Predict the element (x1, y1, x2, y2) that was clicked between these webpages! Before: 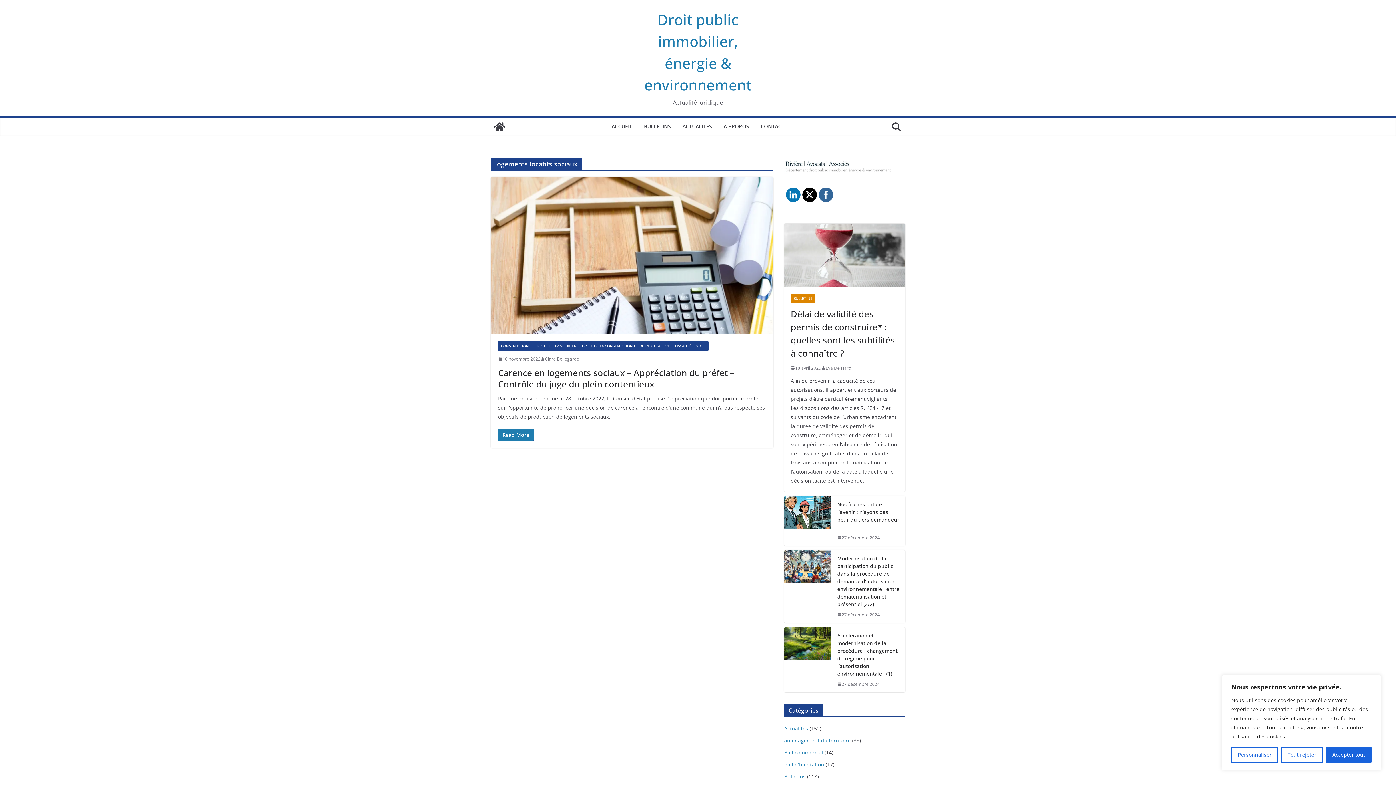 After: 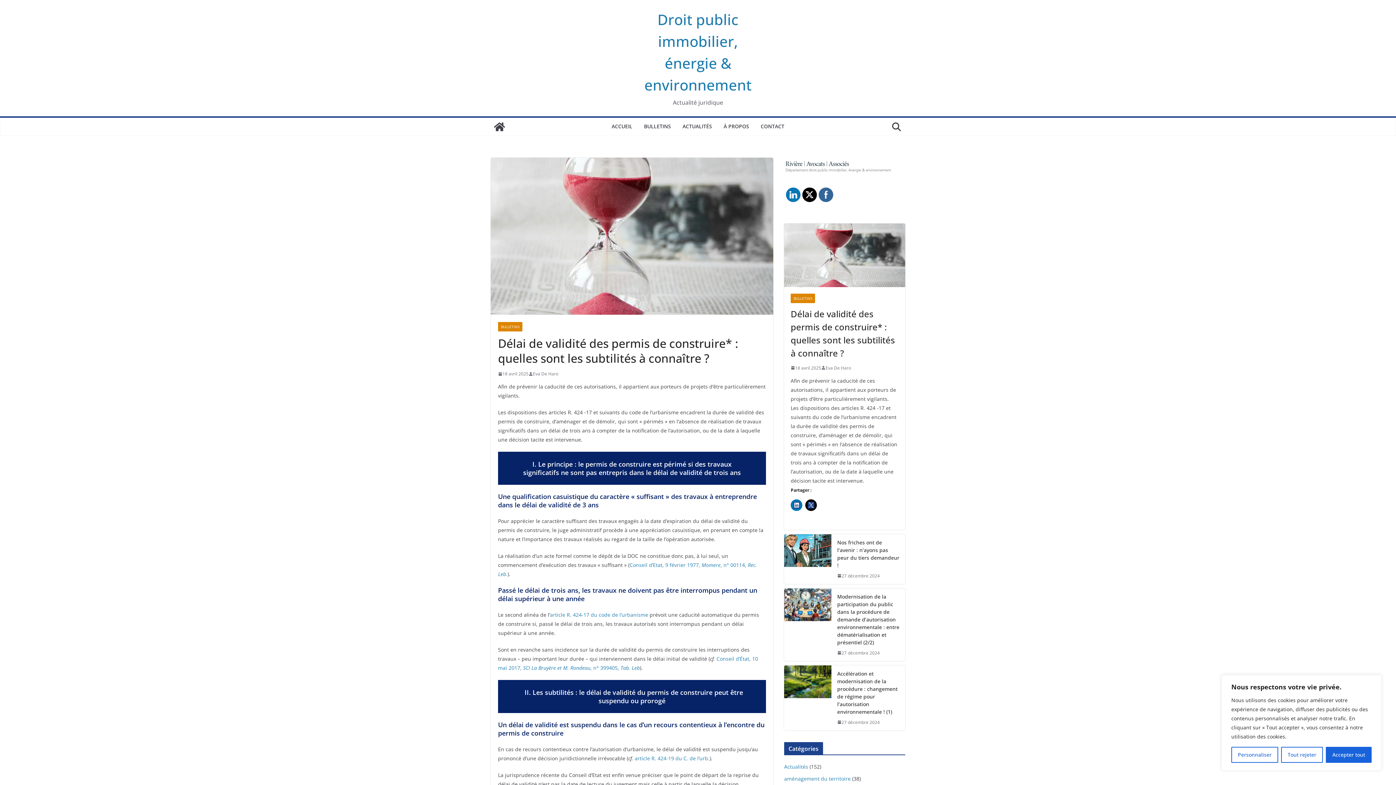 Action: bbox: (784, 223, 905, 287)